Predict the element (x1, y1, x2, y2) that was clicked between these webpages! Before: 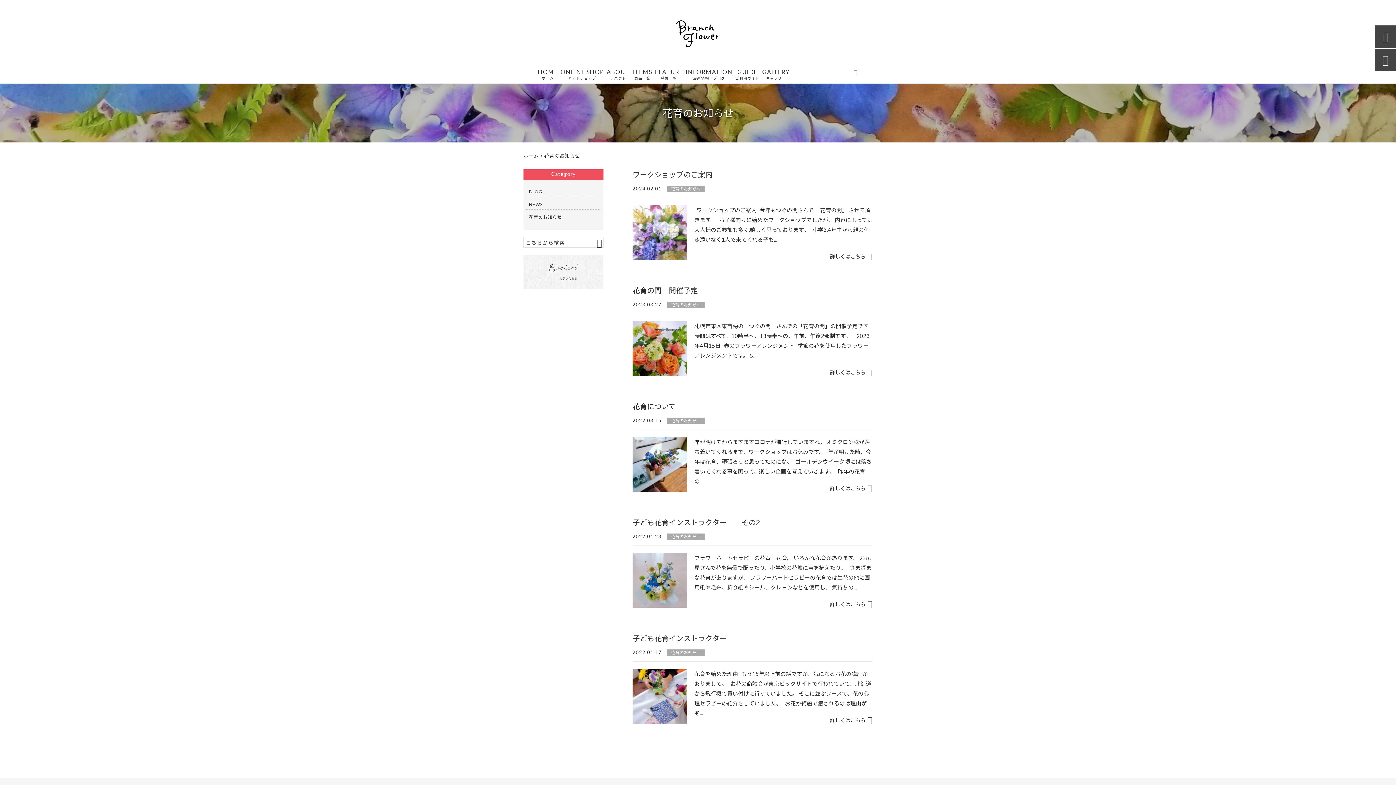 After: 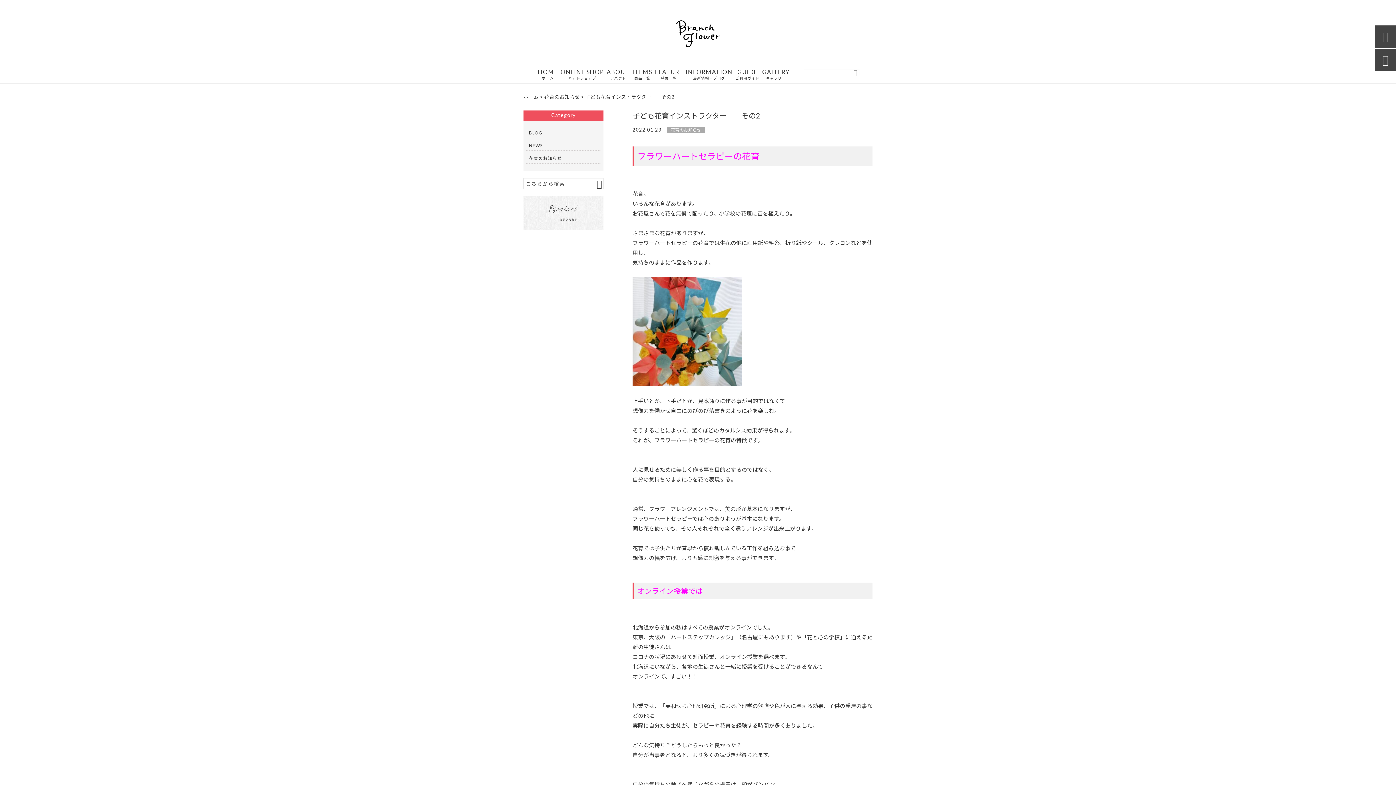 Action: label: 子ども花育インストラクター　　その2 bbox: (632, 518, 760, 526)